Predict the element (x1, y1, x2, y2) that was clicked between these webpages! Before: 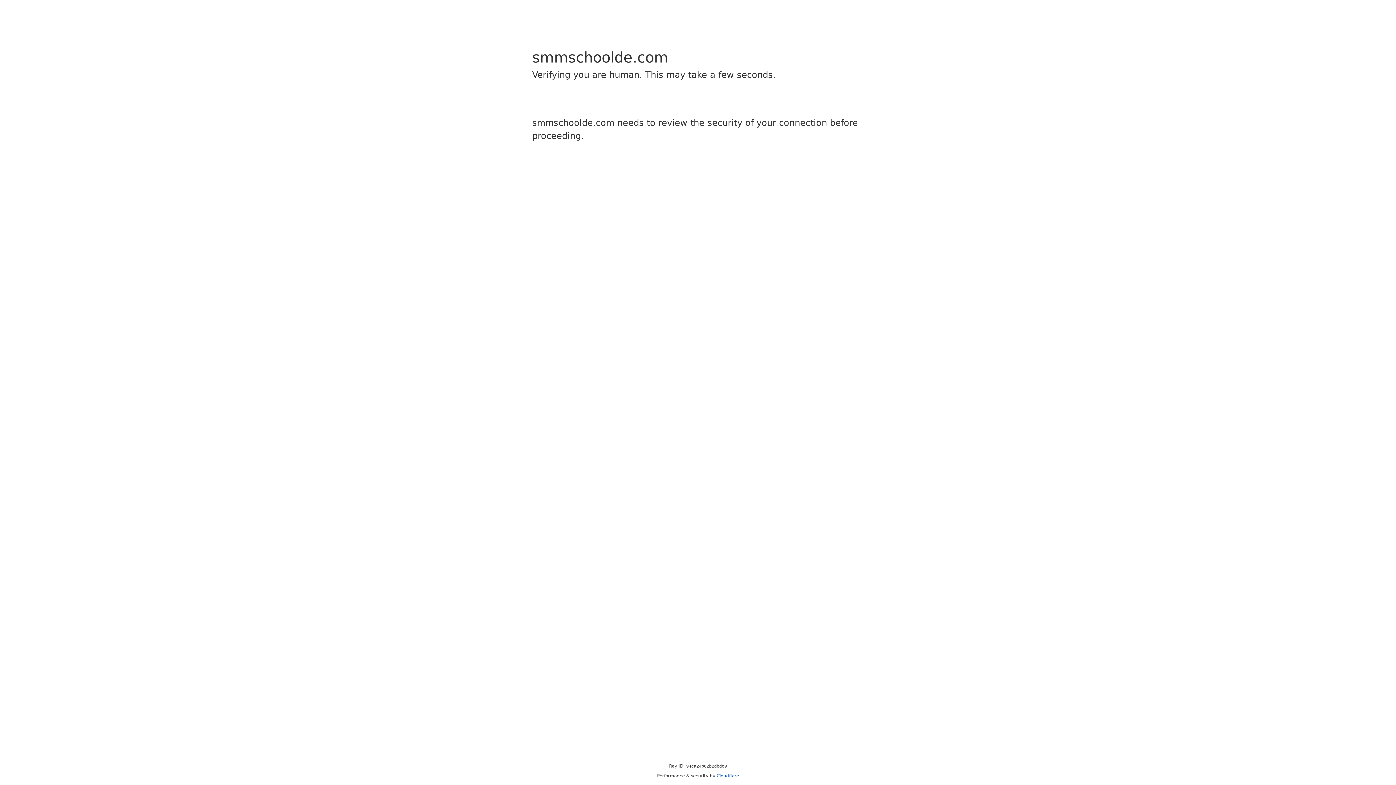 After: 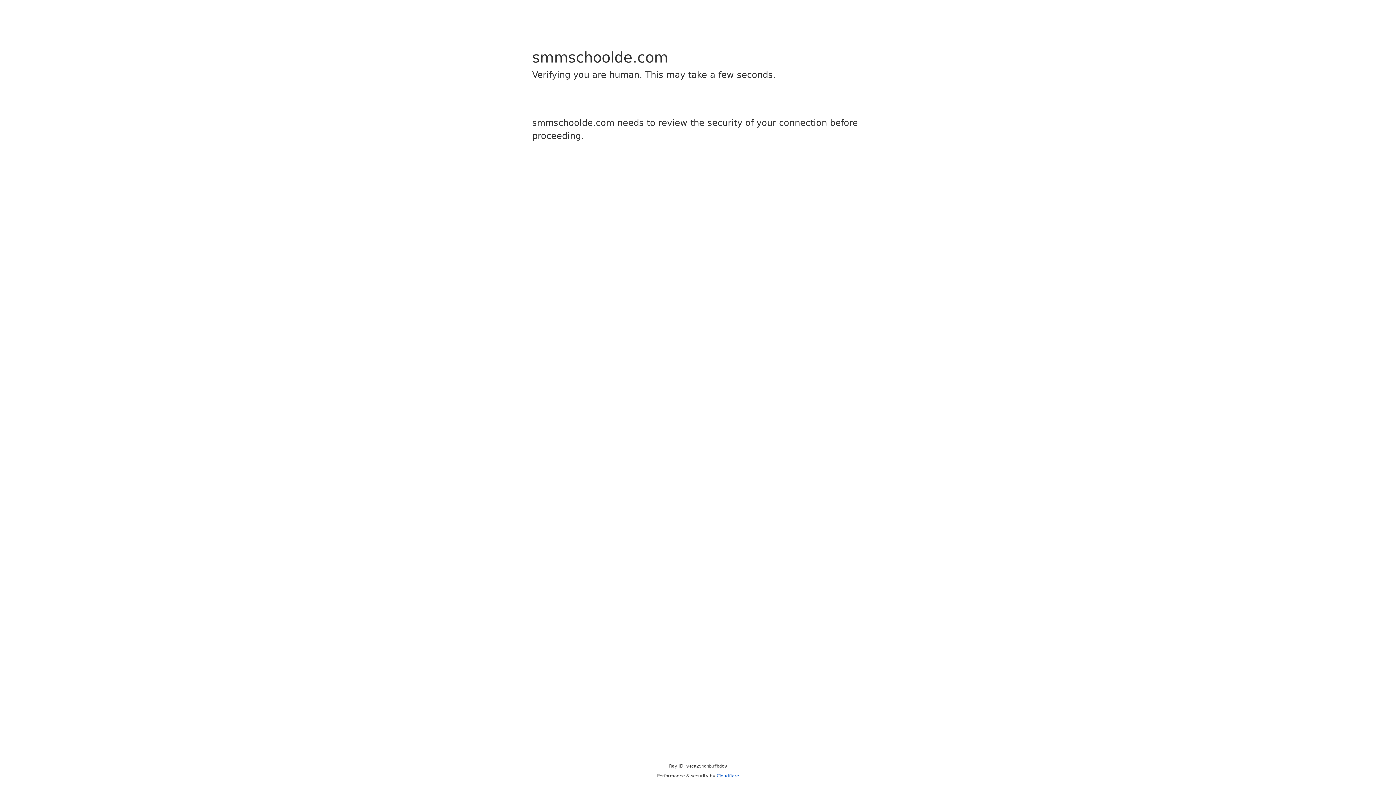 Action: label: Cloudflare bbox: (716, 773, 739, 778)